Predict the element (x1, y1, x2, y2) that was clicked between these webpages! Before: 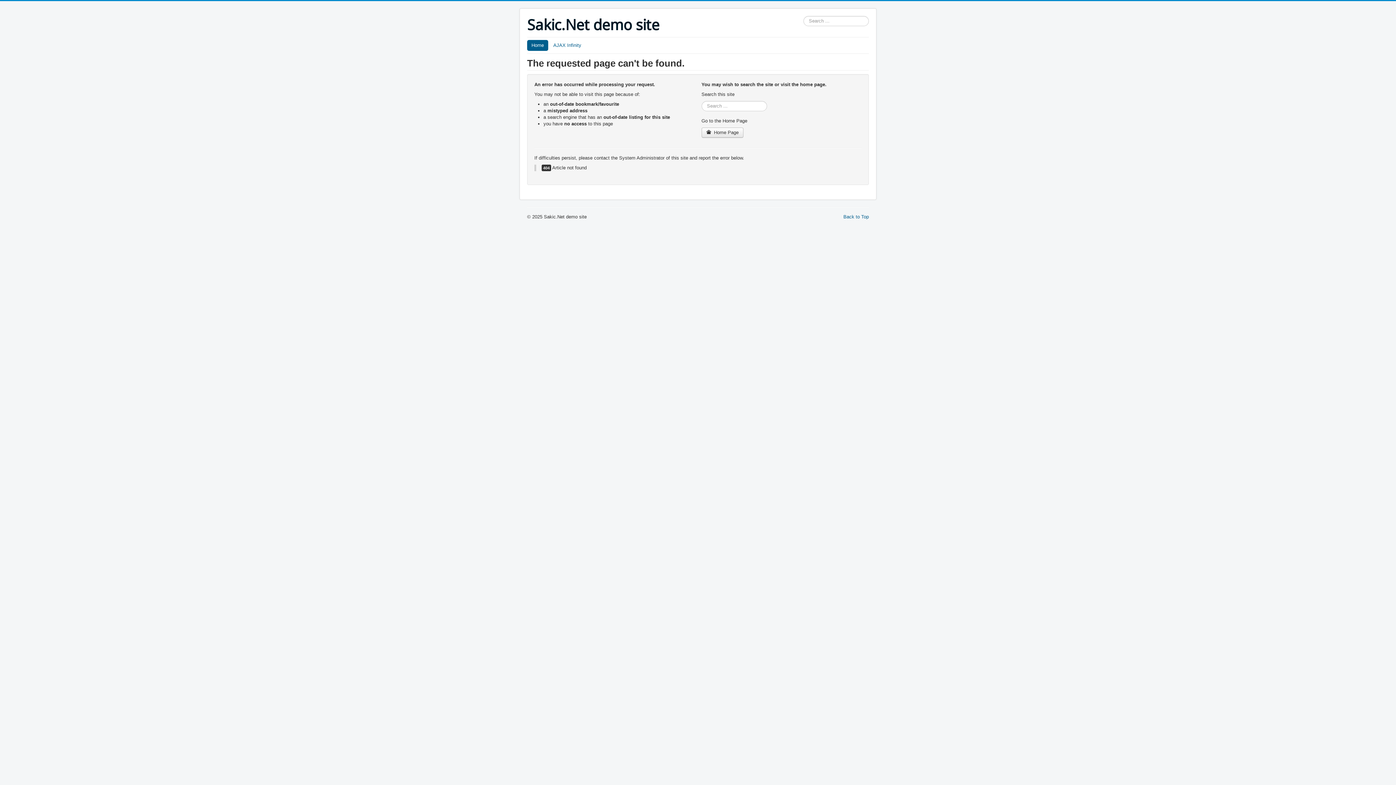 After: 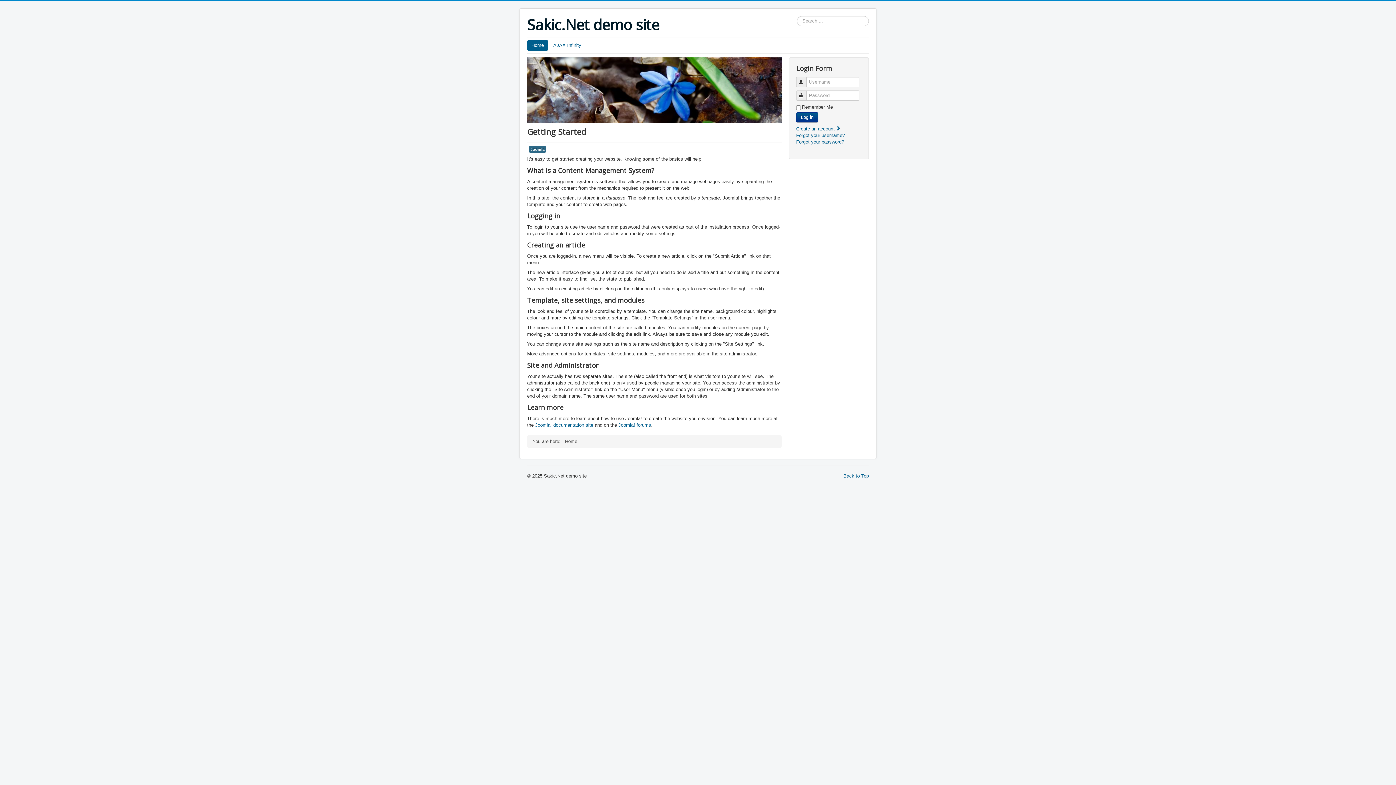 Action: label:  Home Page bbox: (701, 127, 743, 137)